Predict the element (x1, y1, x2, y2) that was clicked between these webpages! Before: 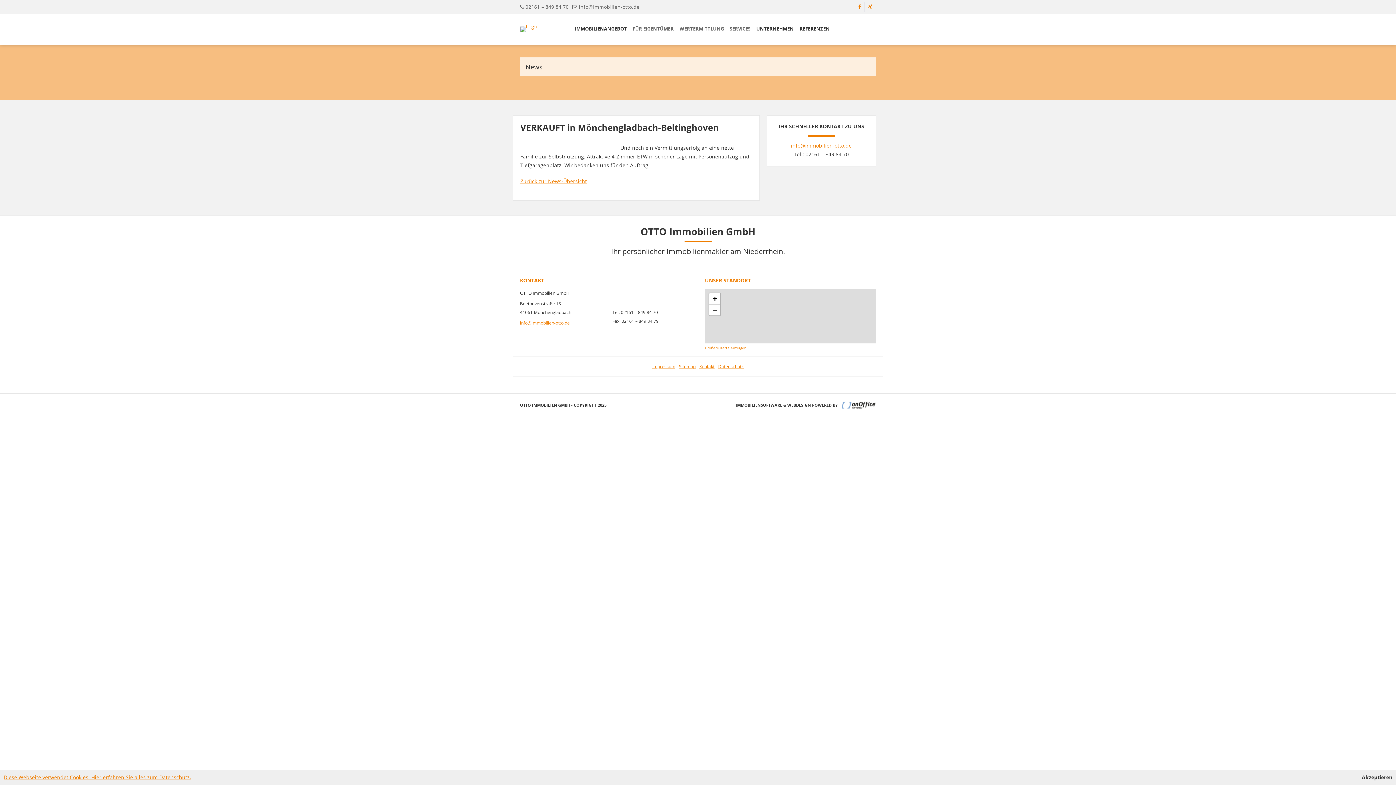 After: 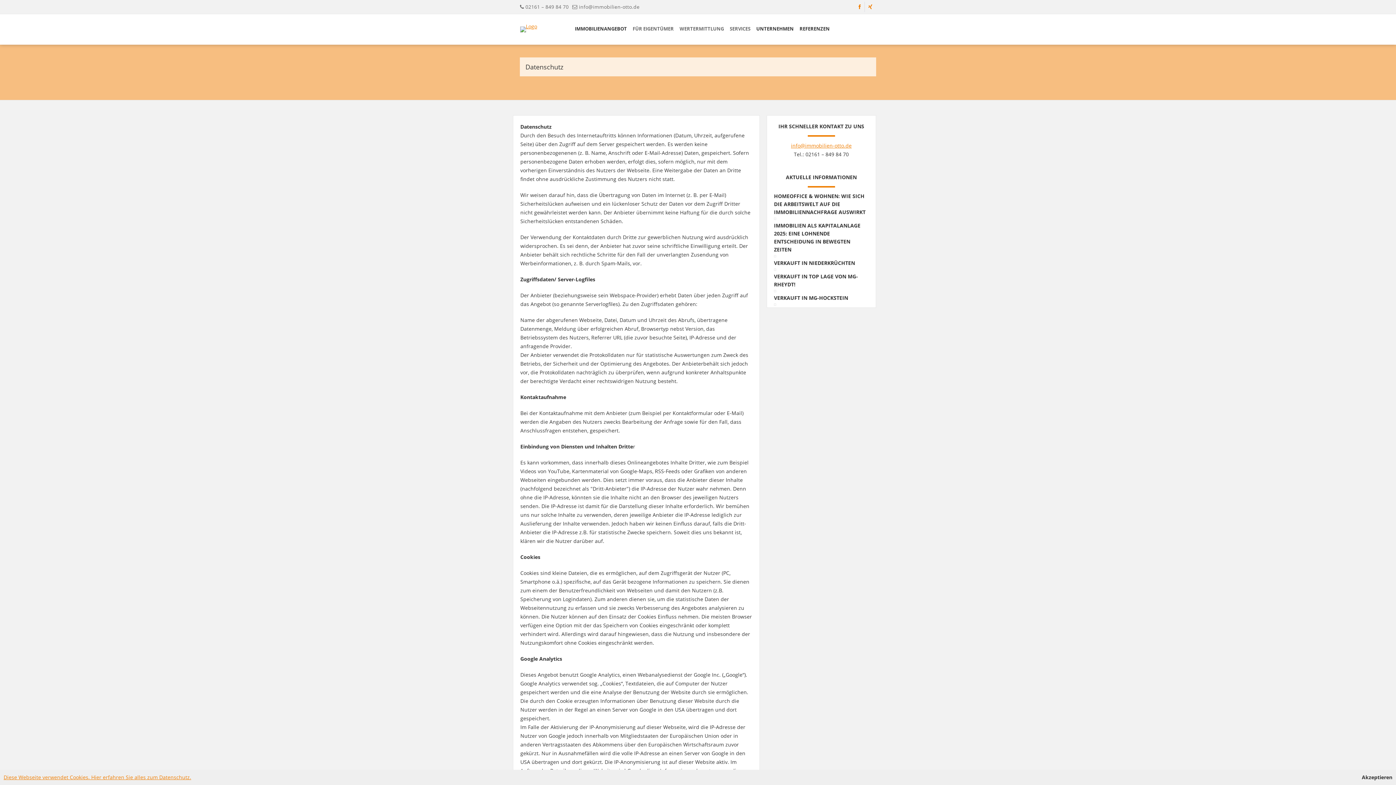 Action: label: Diese Webseite verwendet Cookies. Hier erfahren Sie alles zum Datenschutz. bbox: (3, 774, 191, 781)